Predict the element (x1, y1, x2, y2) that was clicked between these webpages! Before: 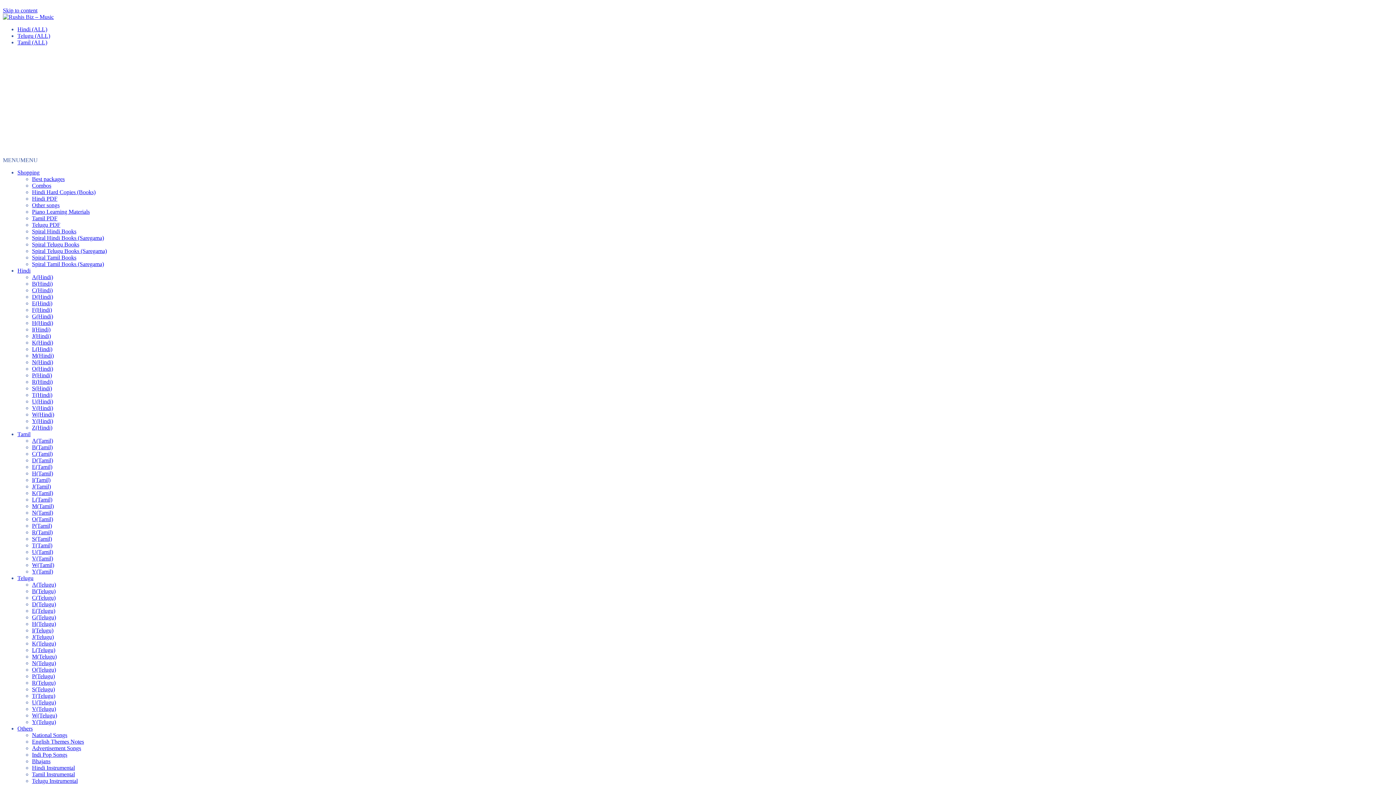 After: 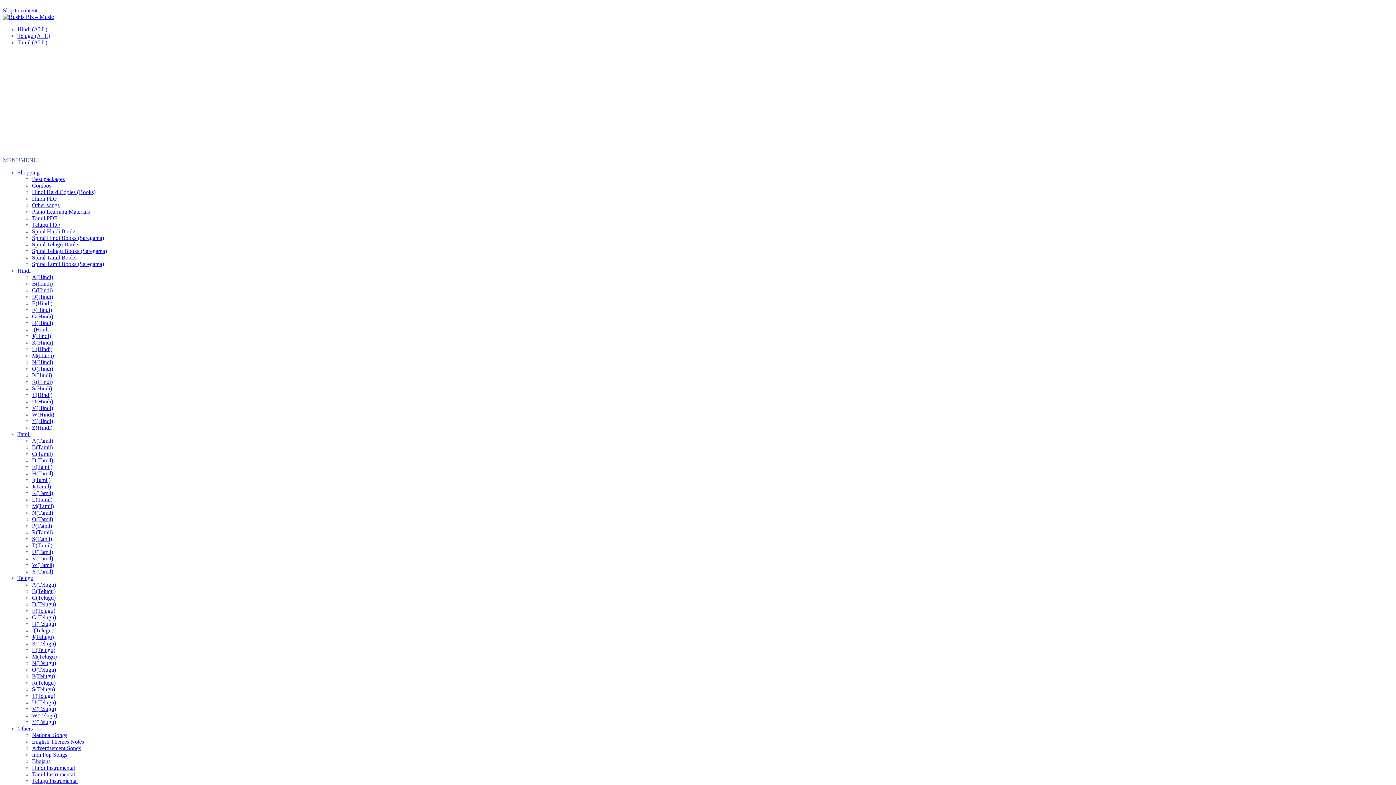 Action: label: Indi Pop Songs bbox: (32, 752, 67, 758)